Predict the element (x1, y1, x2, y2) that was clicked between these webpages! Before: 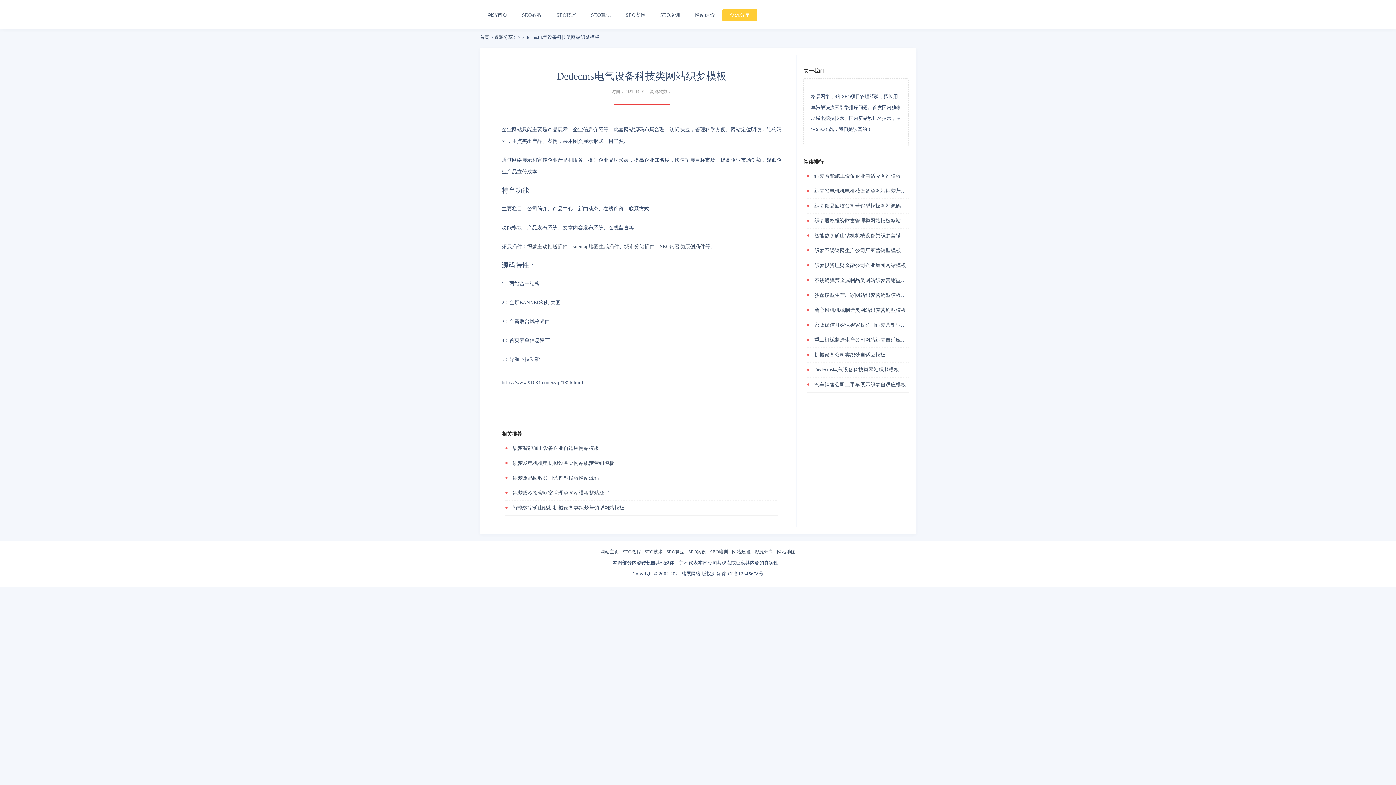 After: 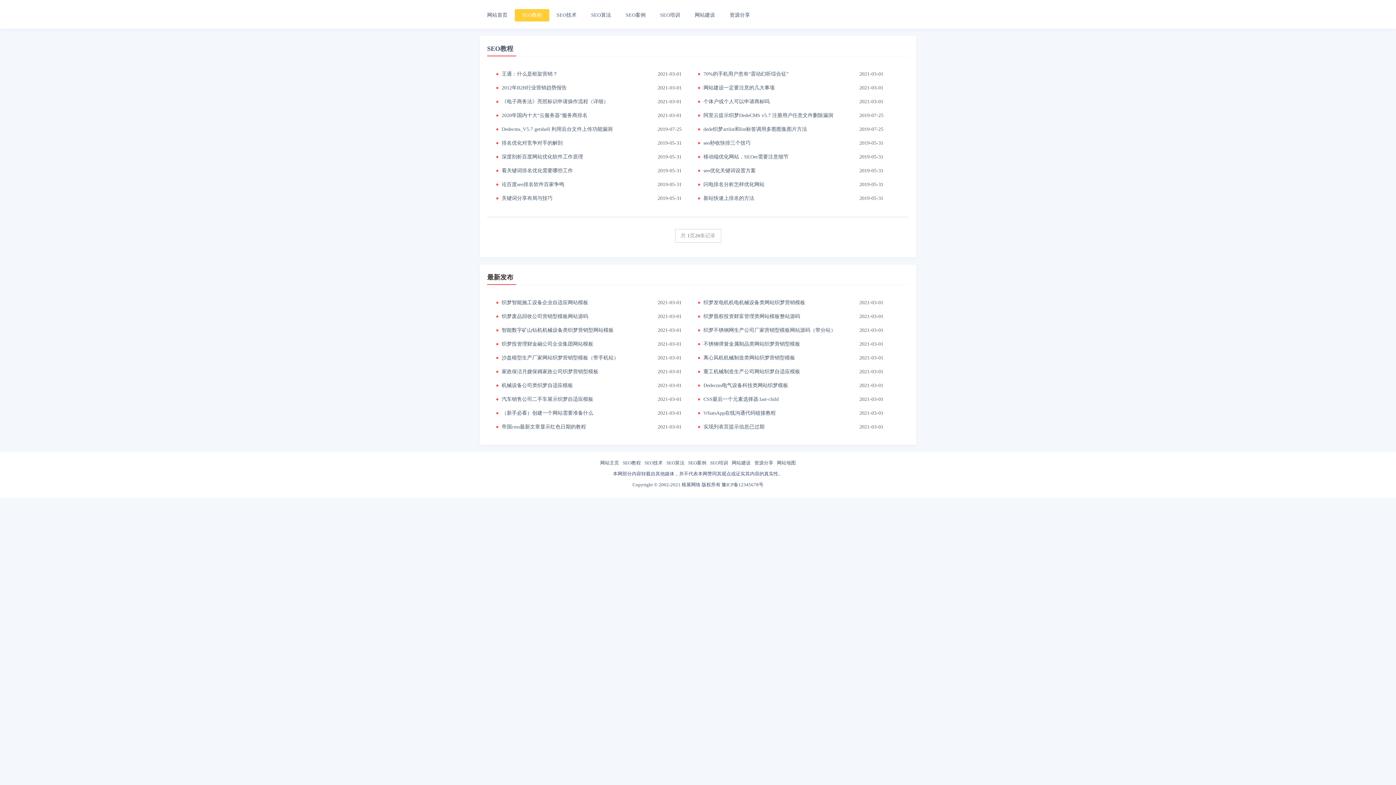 Action: label: SEO教程 bbox: (622, 549, 641, 554)